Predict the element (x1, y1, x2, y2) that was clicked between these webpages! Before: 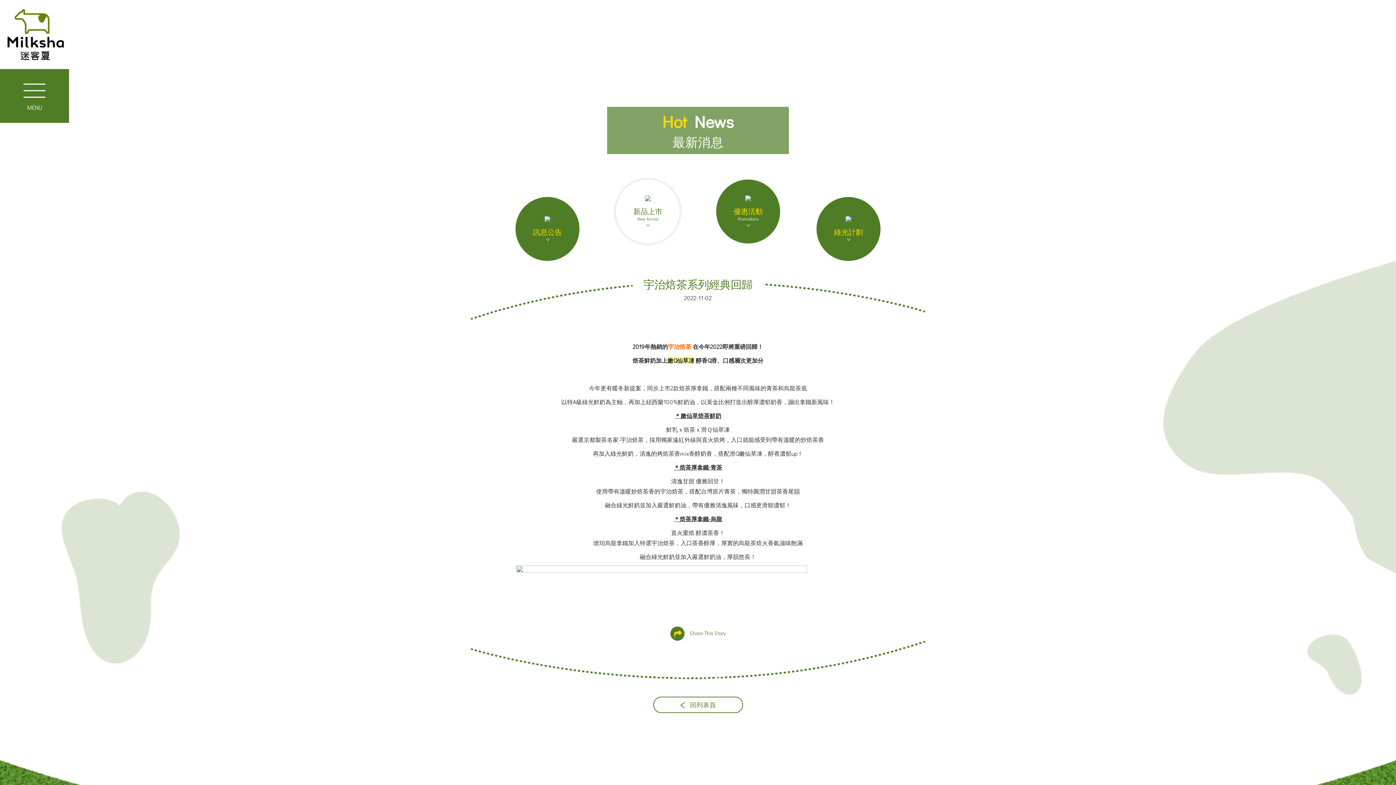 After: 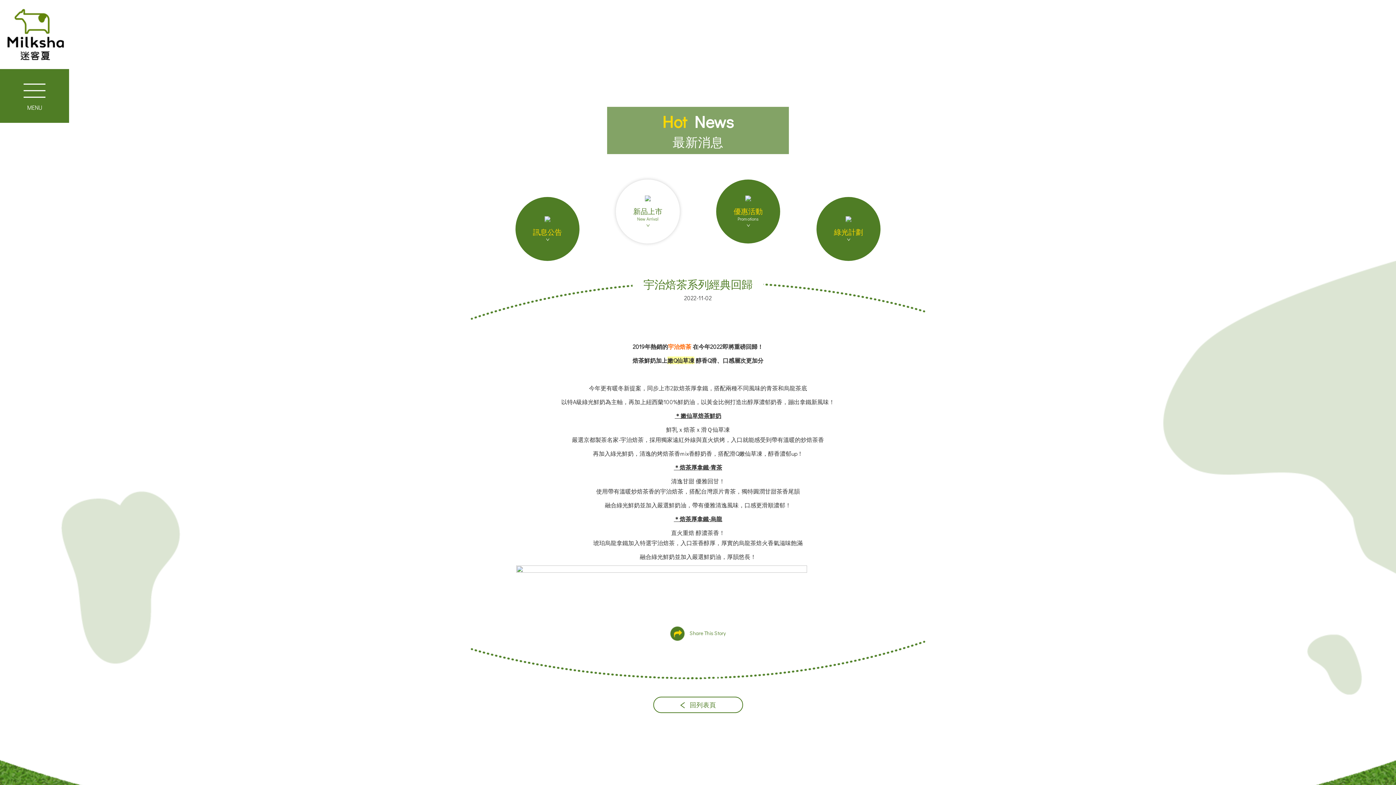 Action: bbox: (706, 600, 716, 614) label: Email